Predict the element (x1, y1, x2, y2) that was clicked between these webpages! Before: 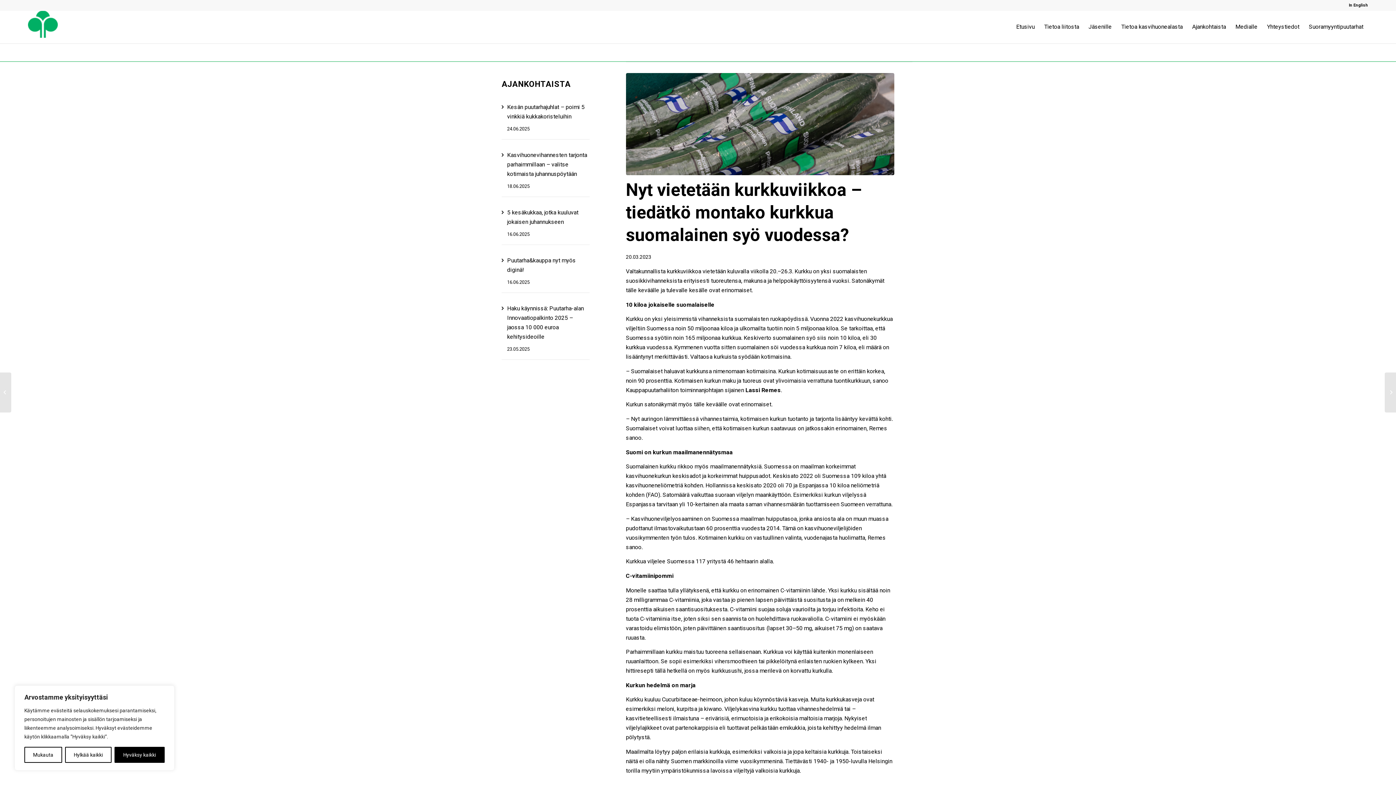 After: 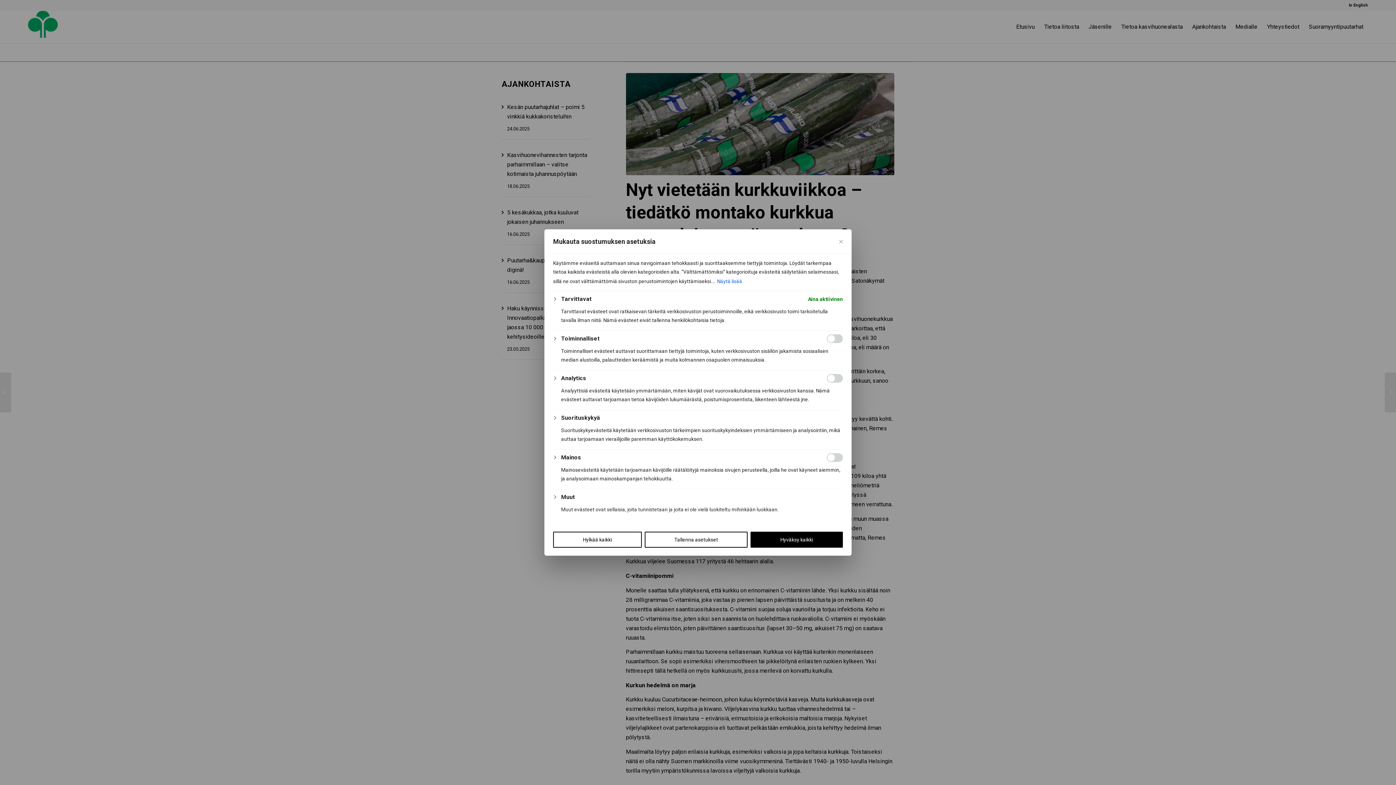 Action: label: Mukauta bbox: (24, 747, 62, 763)